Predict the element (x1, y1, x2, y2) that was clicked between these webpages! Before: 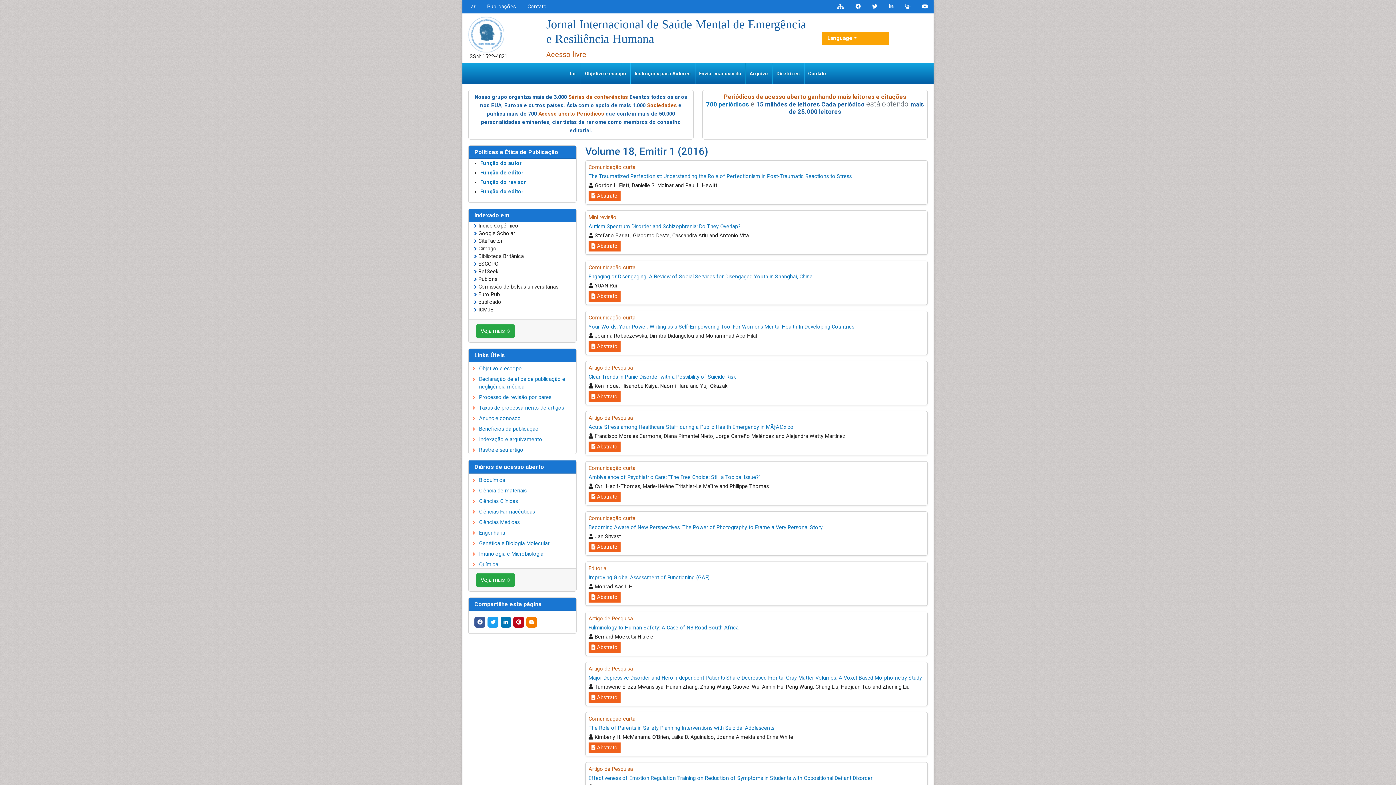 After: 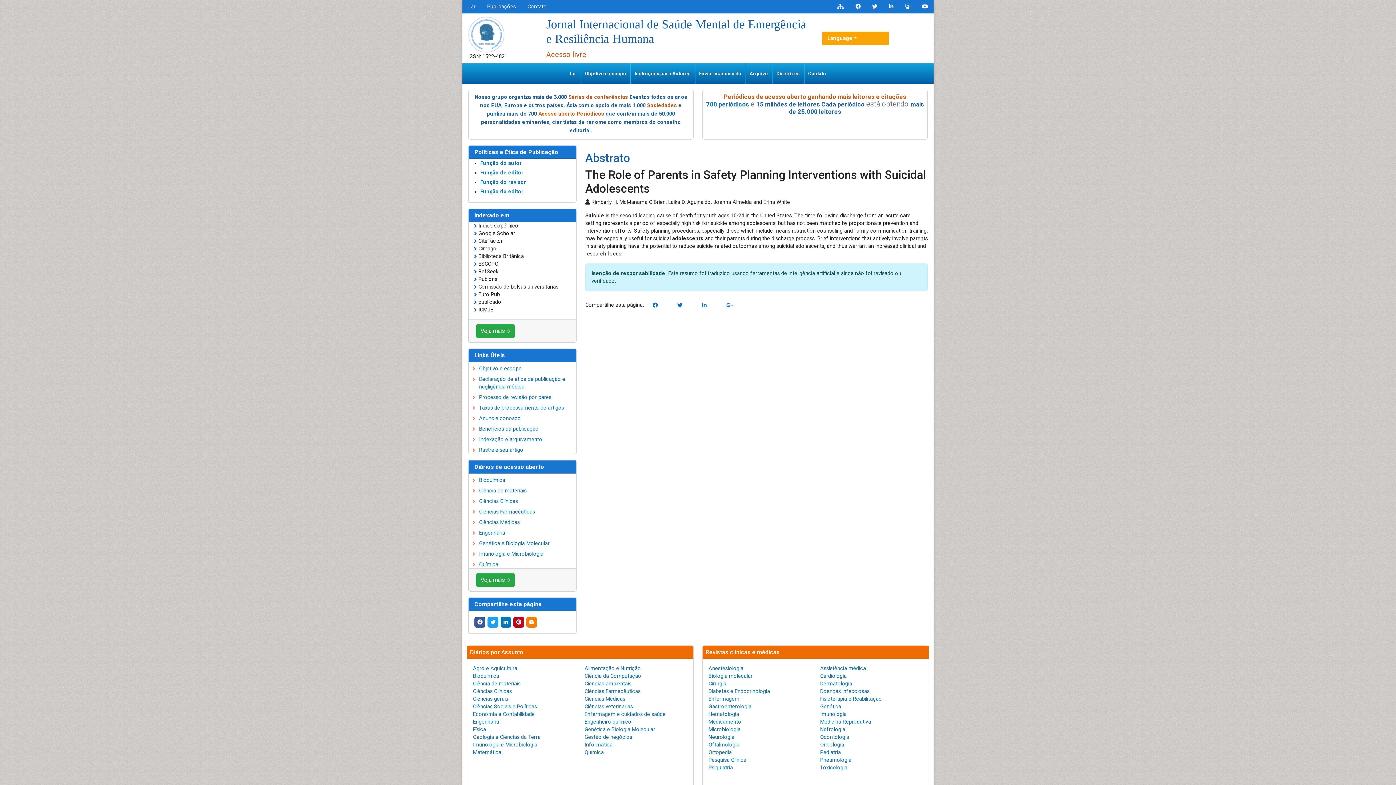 Action: label: The Role of Parents in Safety Planning Interventions with Suicidal Adolescents bbox: (588, 725, 774, 731)